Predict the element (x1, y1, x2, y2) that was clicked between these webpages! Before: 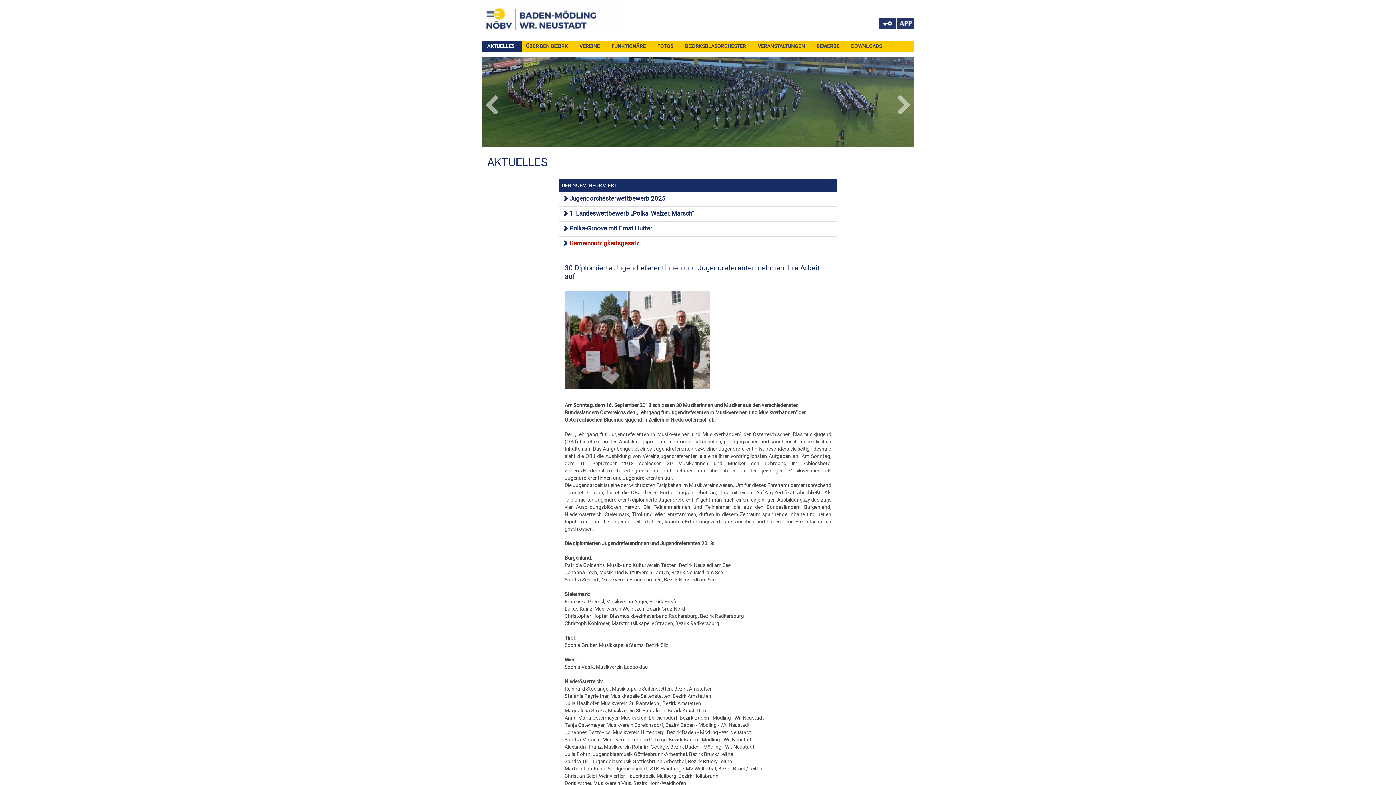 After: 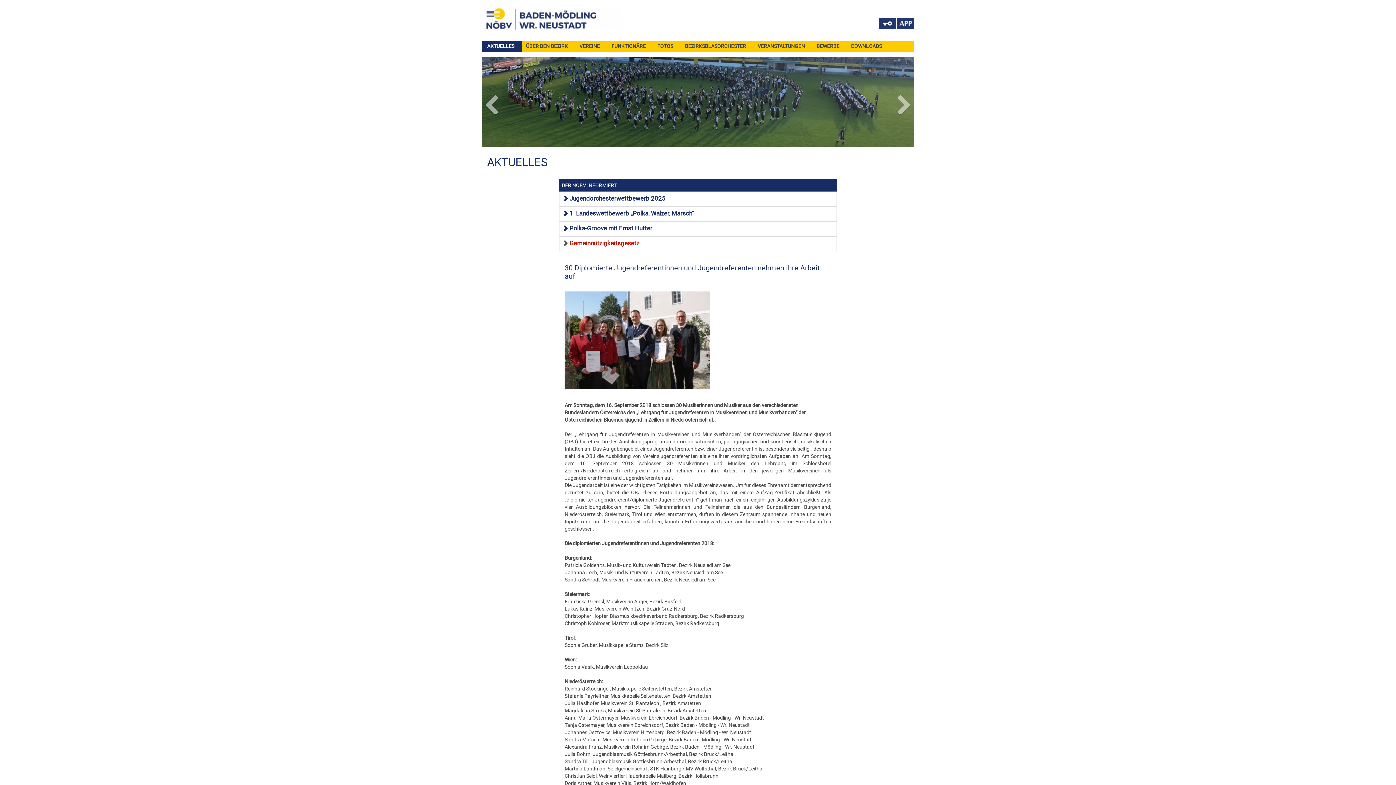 Action: label: Gemeinnützigkeitsgesetz bbox: (562, 239, 639, 246)